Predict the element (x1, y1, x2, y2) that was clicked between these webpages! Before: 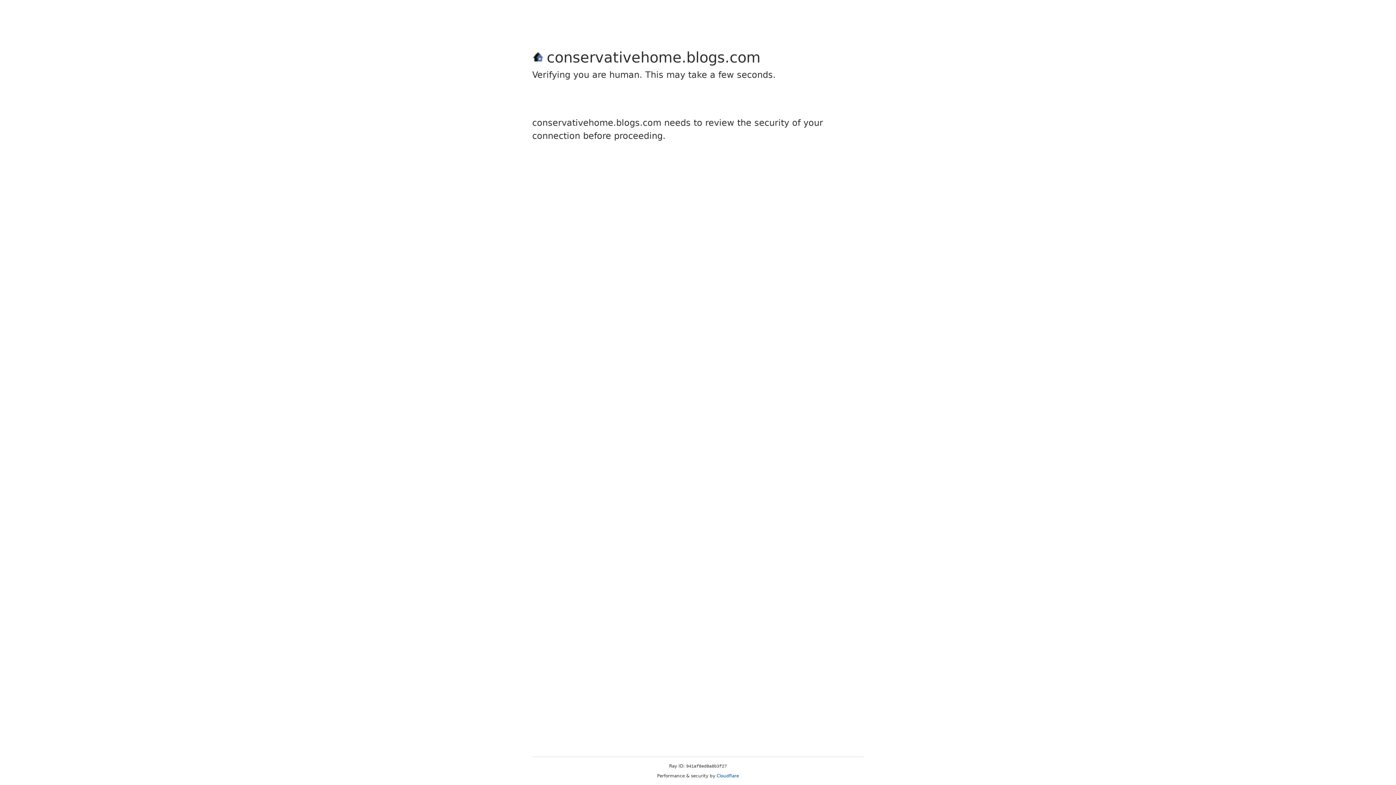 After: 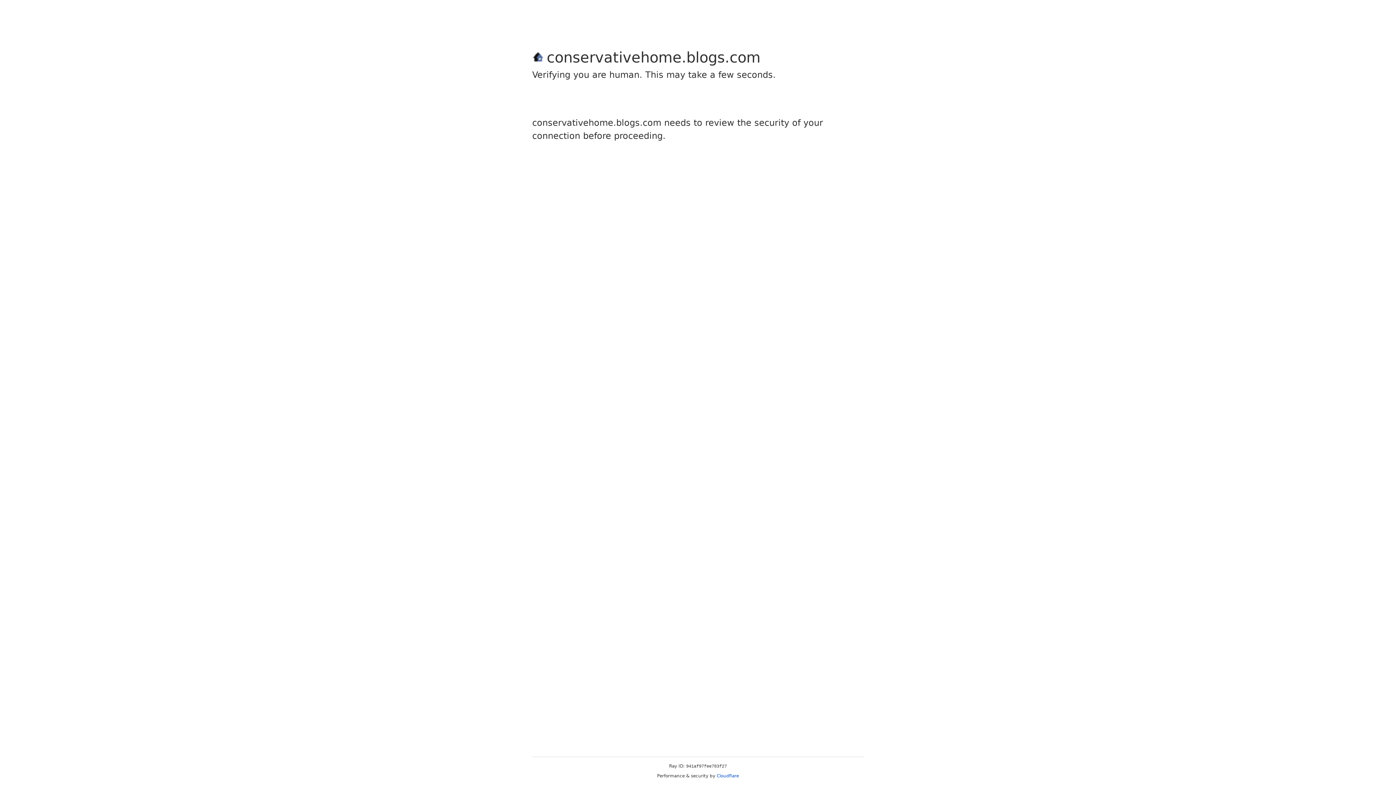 Action: label: Cloudflare bbox: (716, 773, 739, 778)